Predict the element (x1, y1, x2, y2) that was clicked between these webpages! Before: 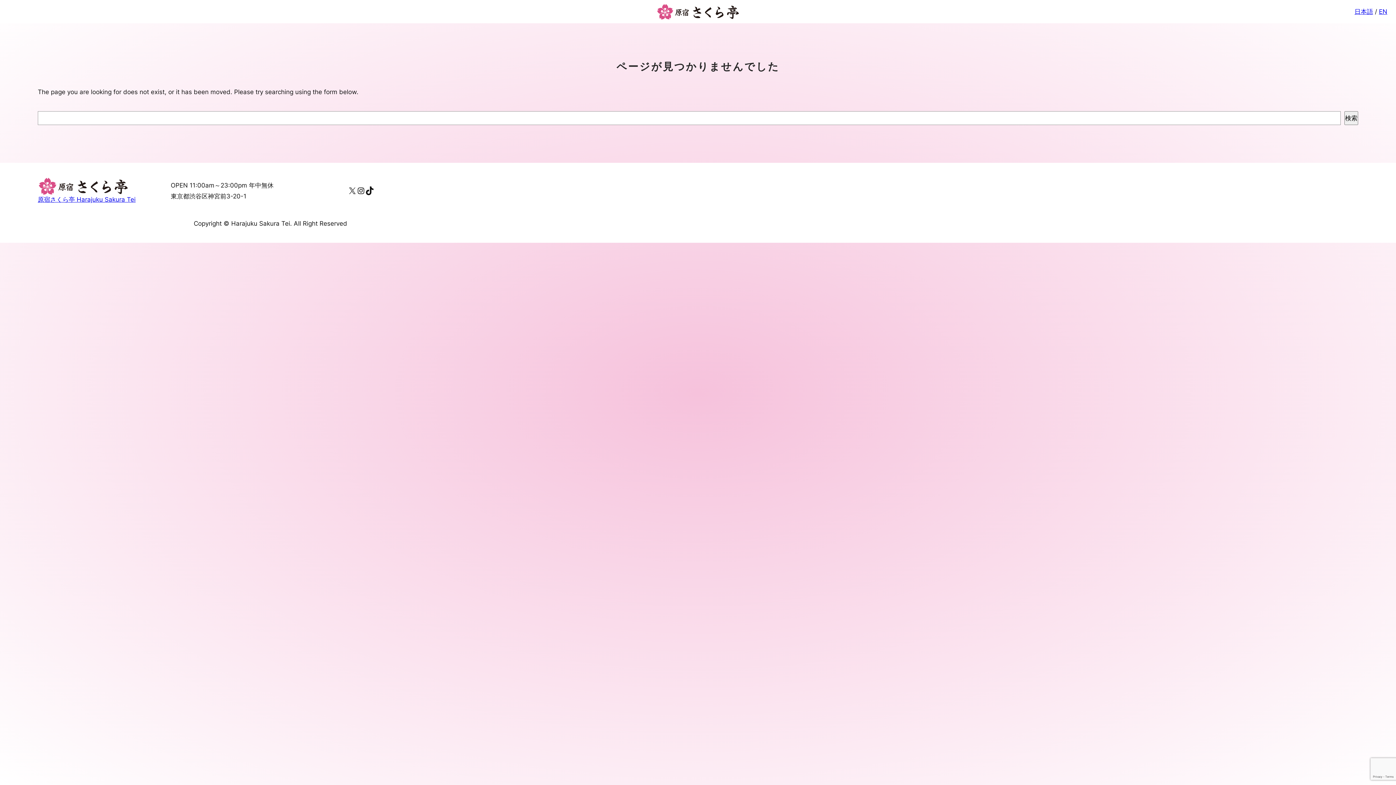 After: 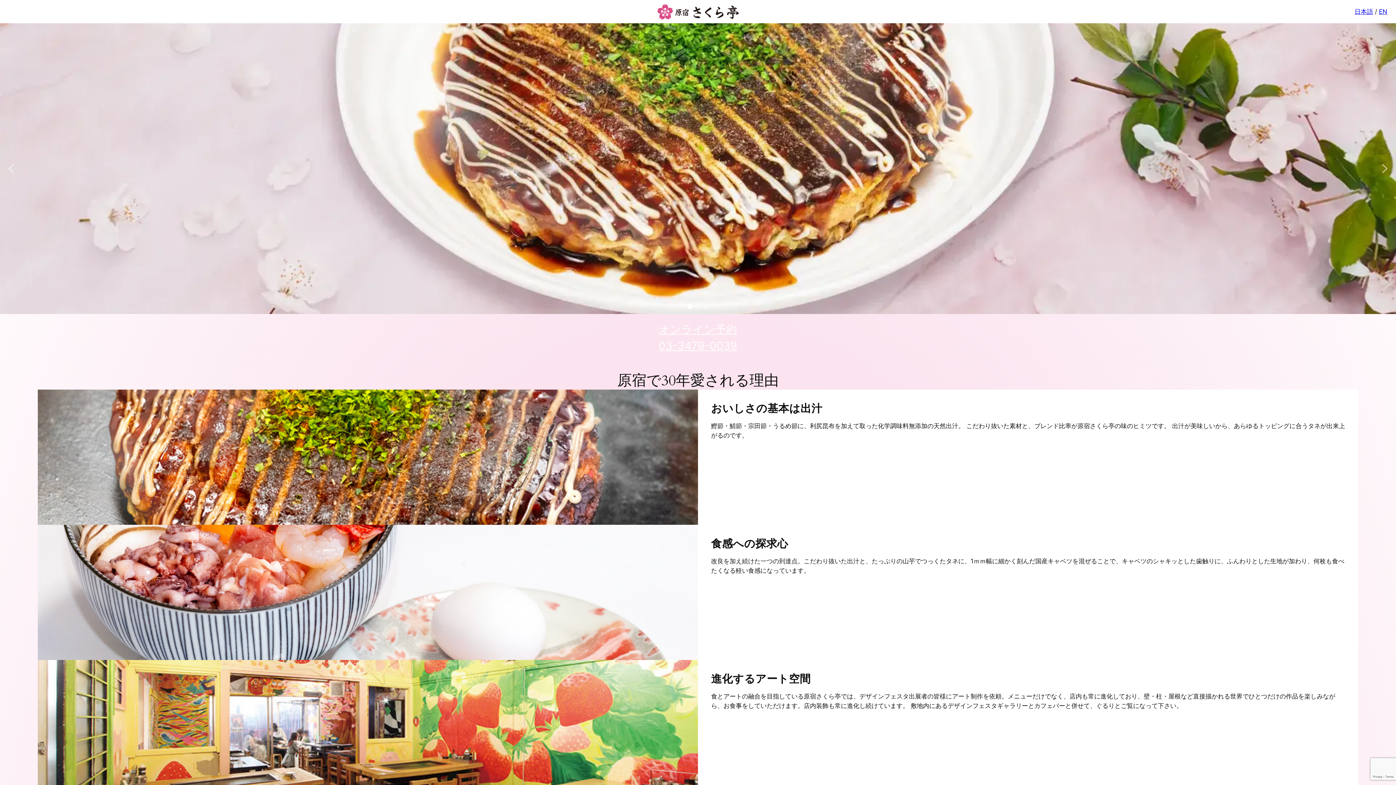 Action: bbox: (37, 177, 128, 194)